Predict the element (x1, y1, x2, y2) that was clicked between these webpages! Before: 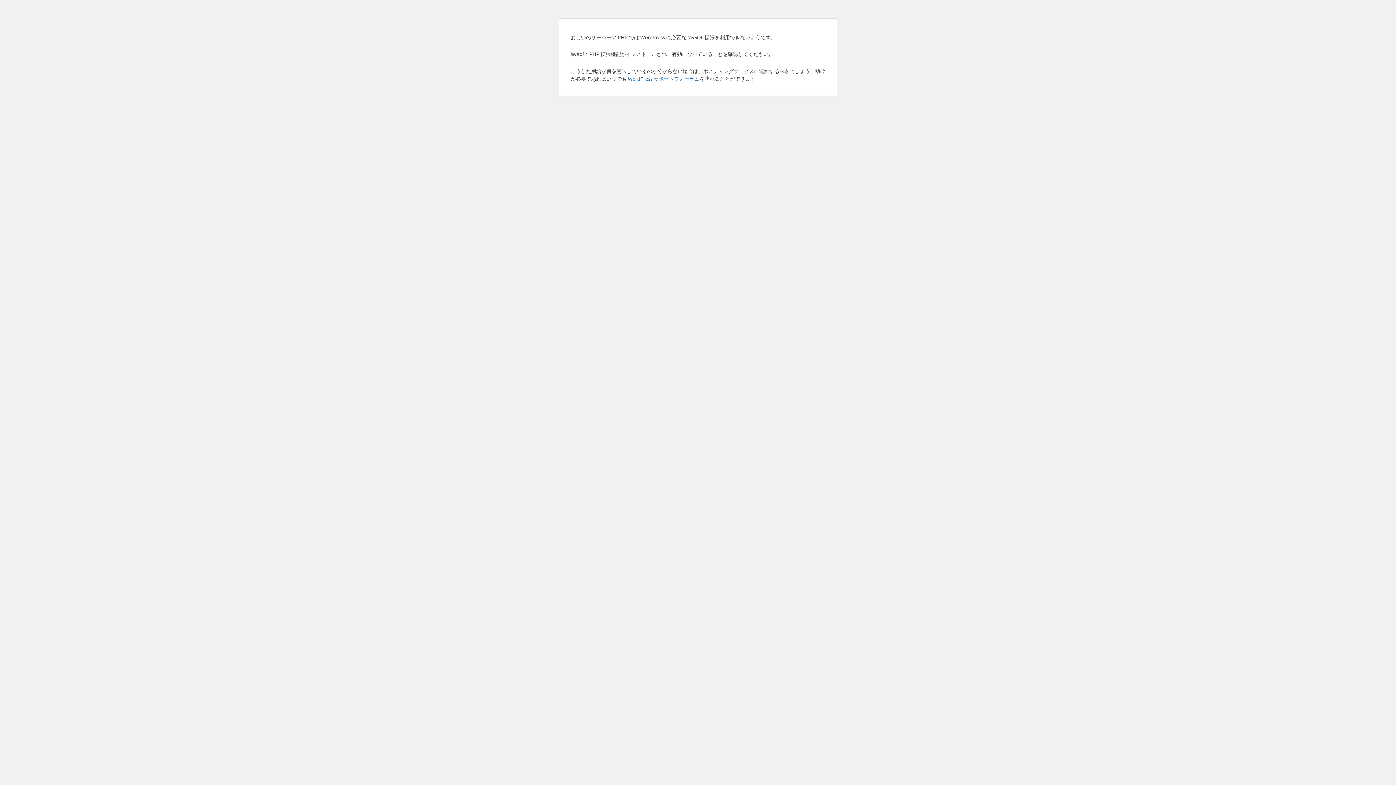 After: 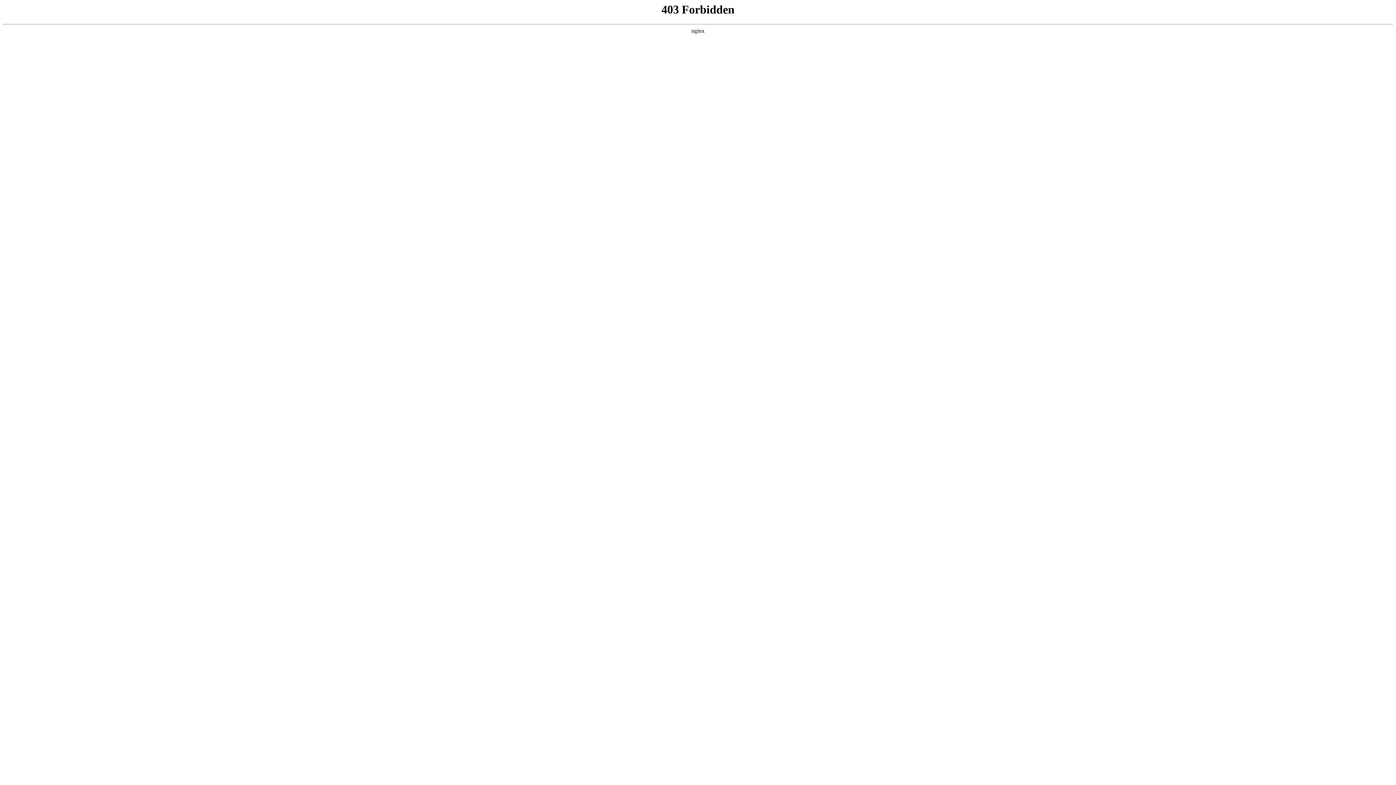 Action: bbox: (628, 75, 699, 81) label: WordPress サポートフォーラム